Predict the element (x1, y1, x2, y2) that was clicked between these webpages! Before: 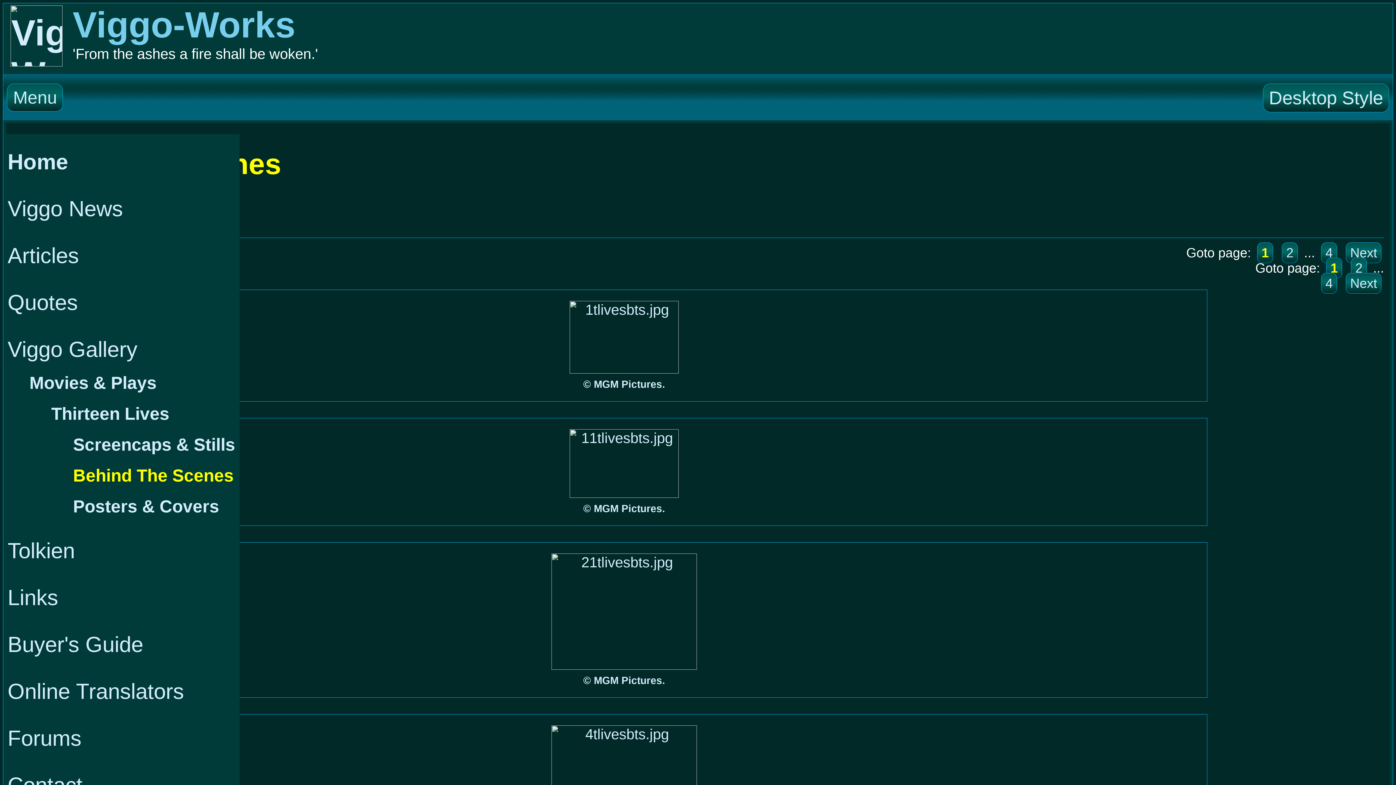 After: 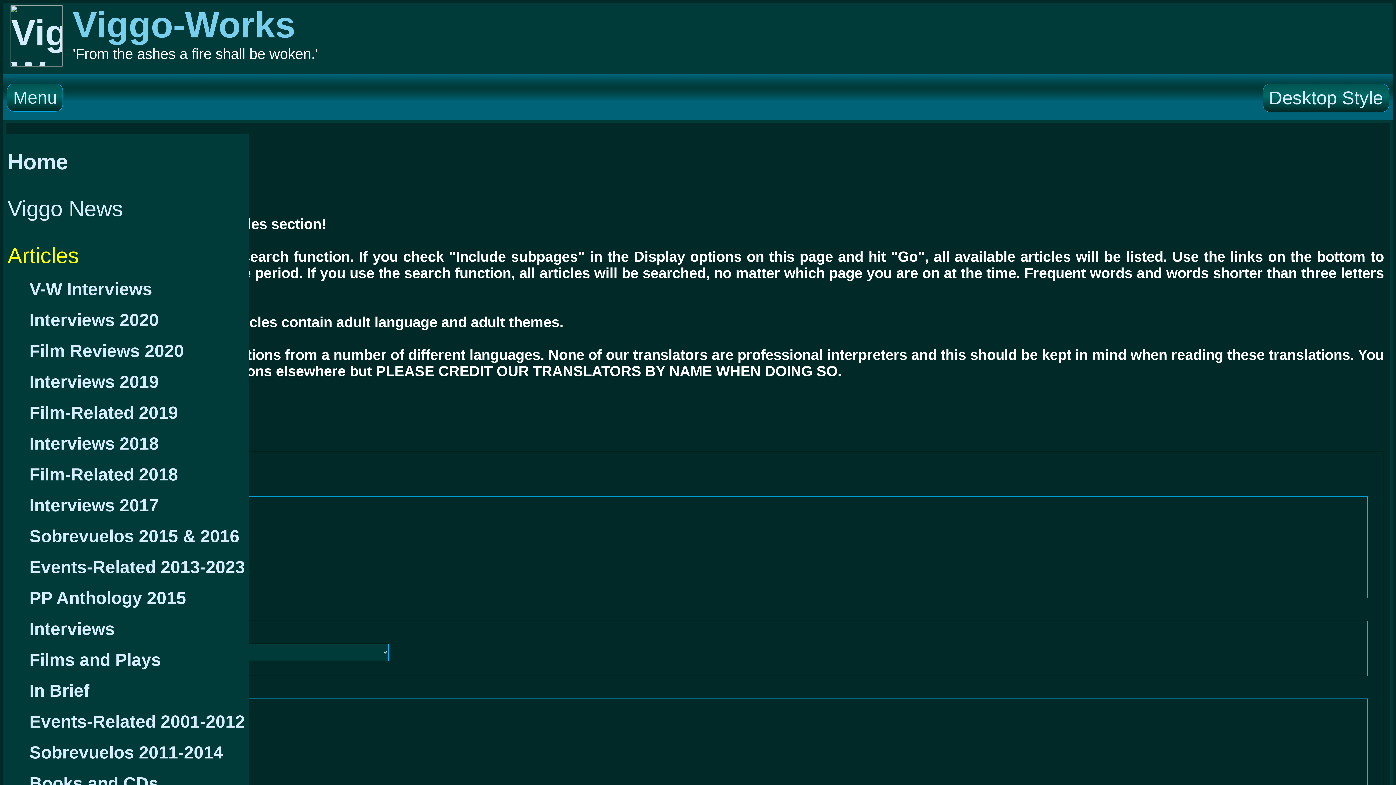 Action: bbox: (7, 243, 78, 268) label: Articles